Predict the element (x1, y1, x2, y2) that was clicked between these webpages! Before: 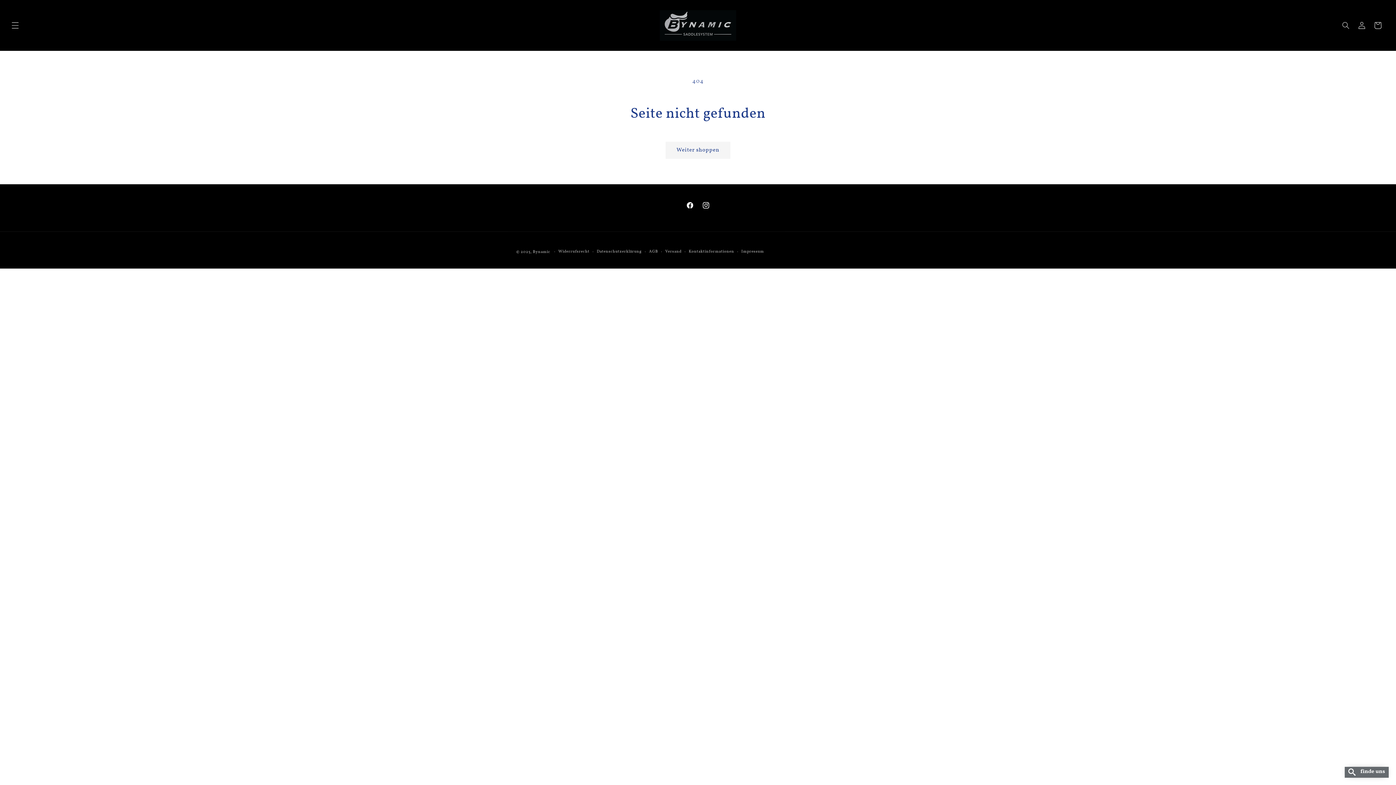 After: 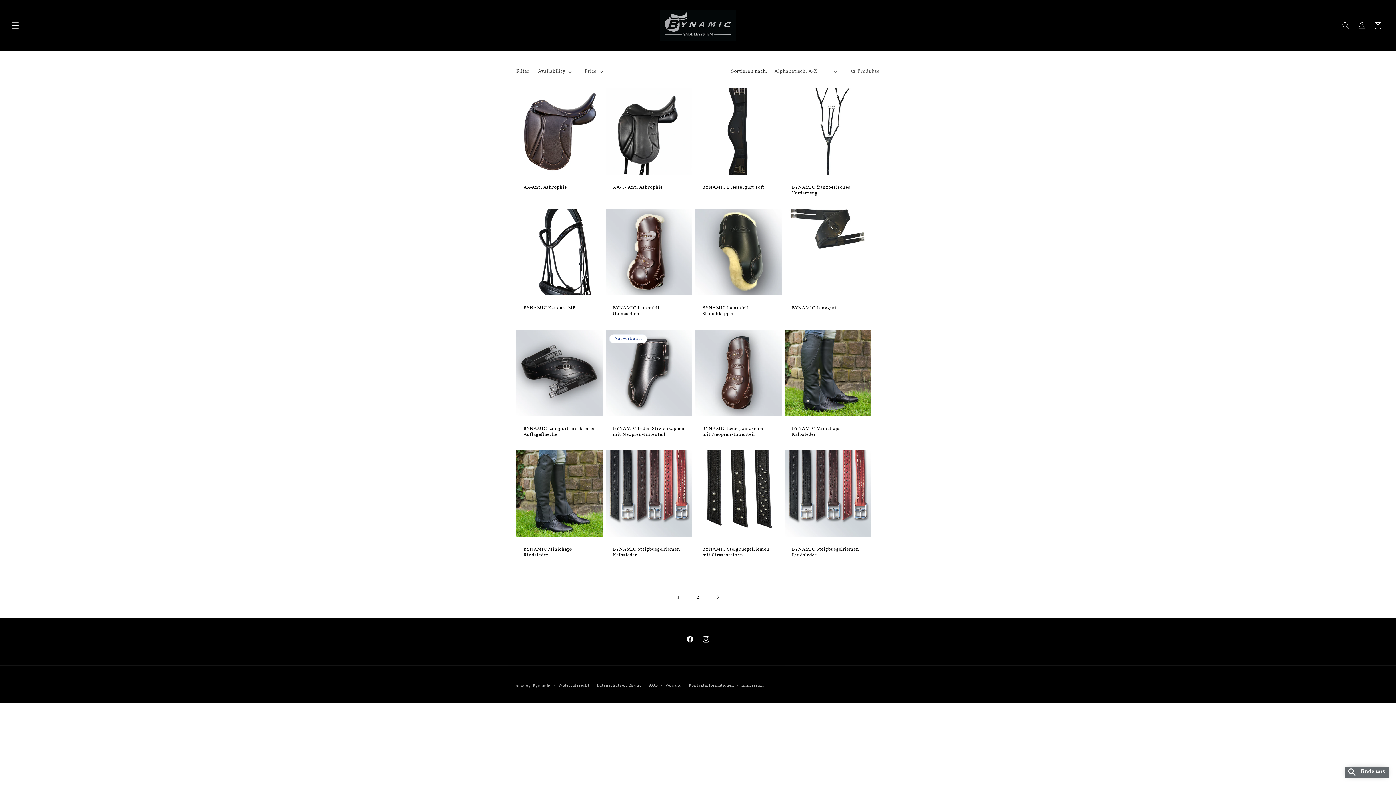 Action: label: Weiter shoppen bbox: (665, 141, 730, 158)